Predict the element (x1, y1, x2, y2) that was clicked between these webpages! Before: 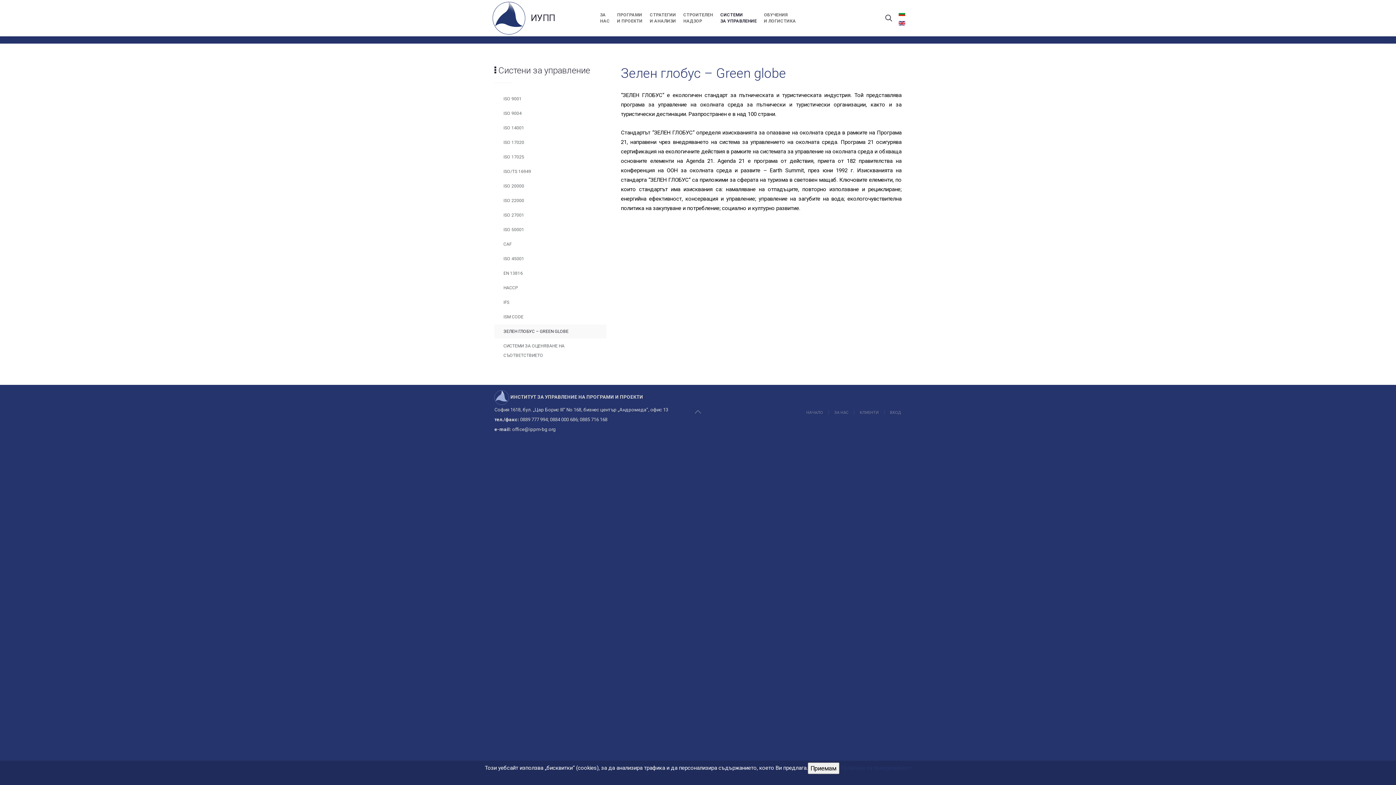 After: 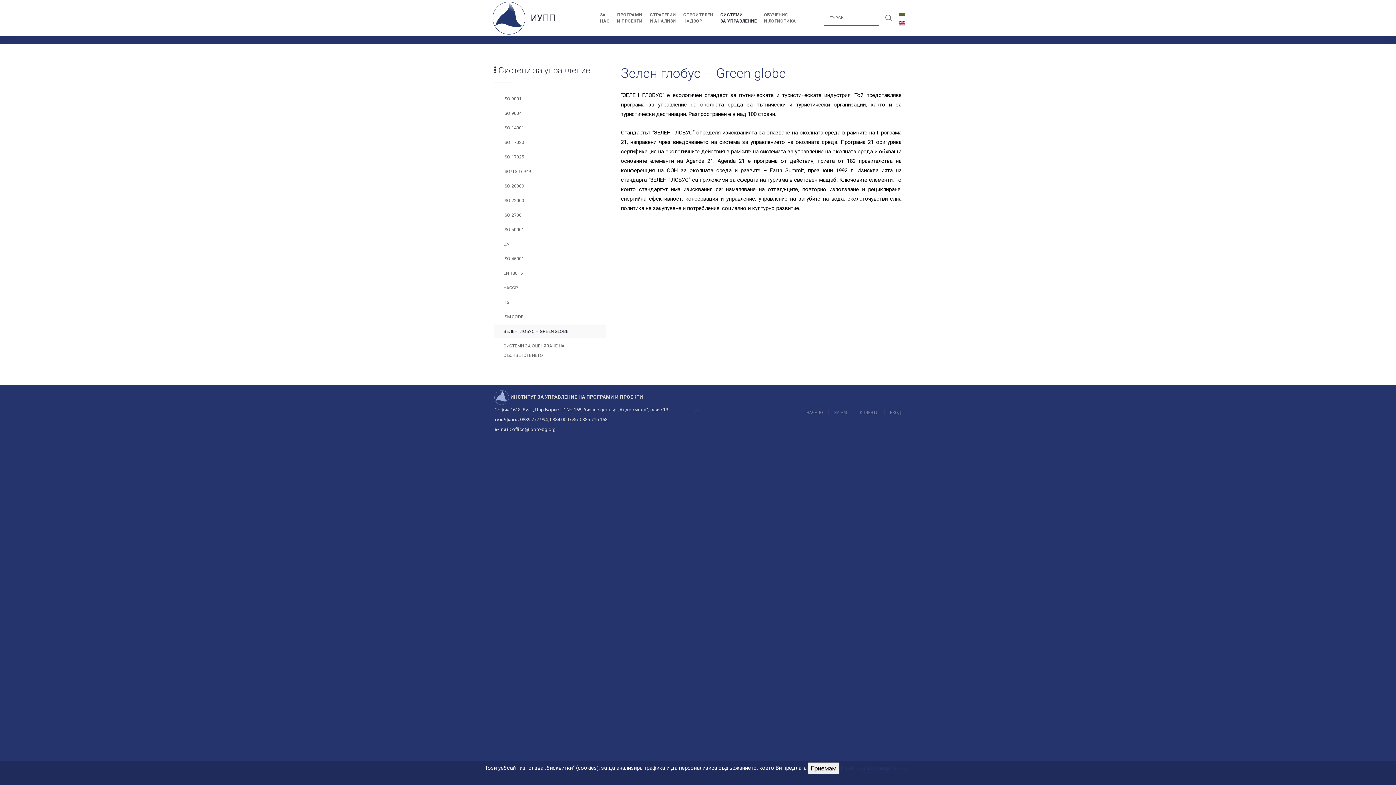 Action: bbox: (882, 11, 895, 24)